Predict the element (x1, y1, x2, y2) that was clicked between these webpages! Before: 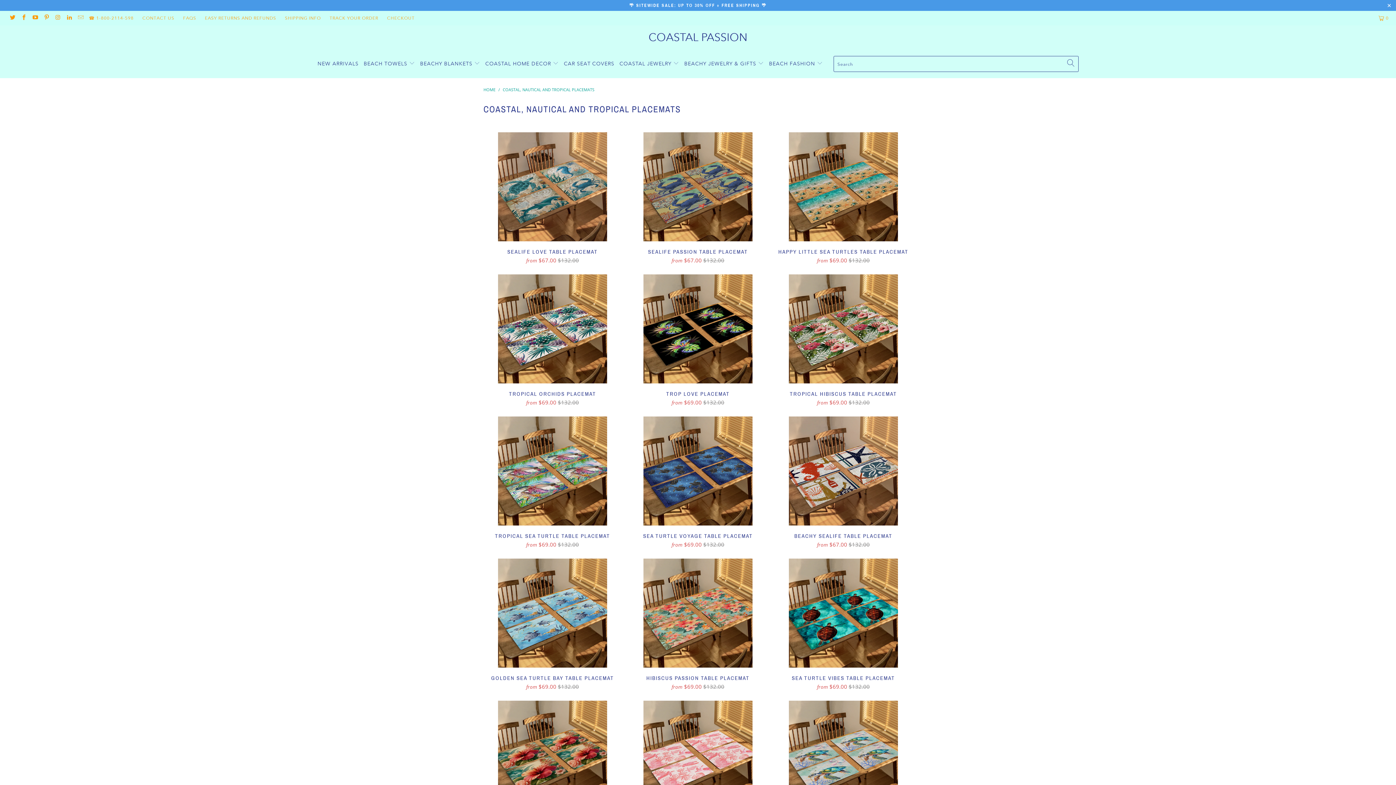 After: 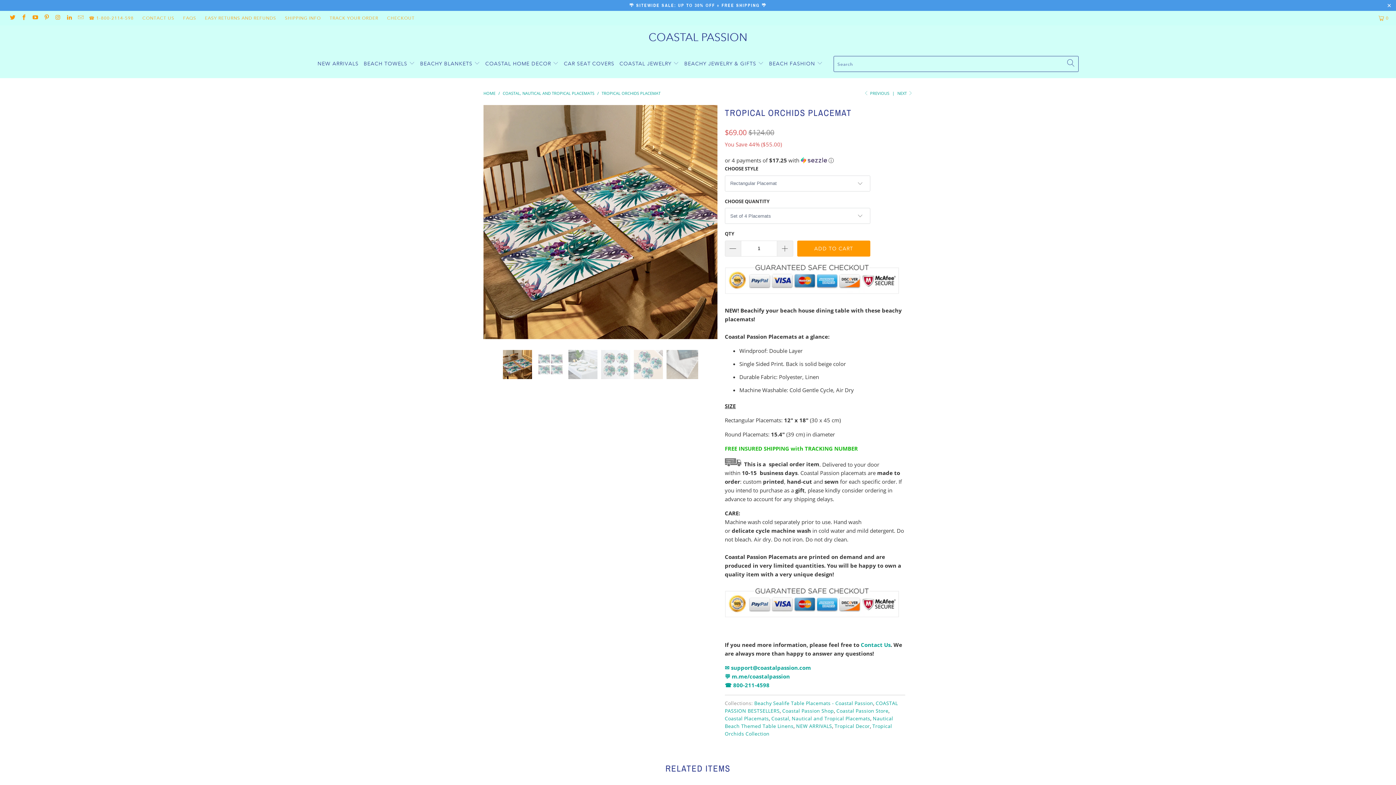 Action: label: Tropical Orchids Placemat bbox: (483, 274, 621, 383)